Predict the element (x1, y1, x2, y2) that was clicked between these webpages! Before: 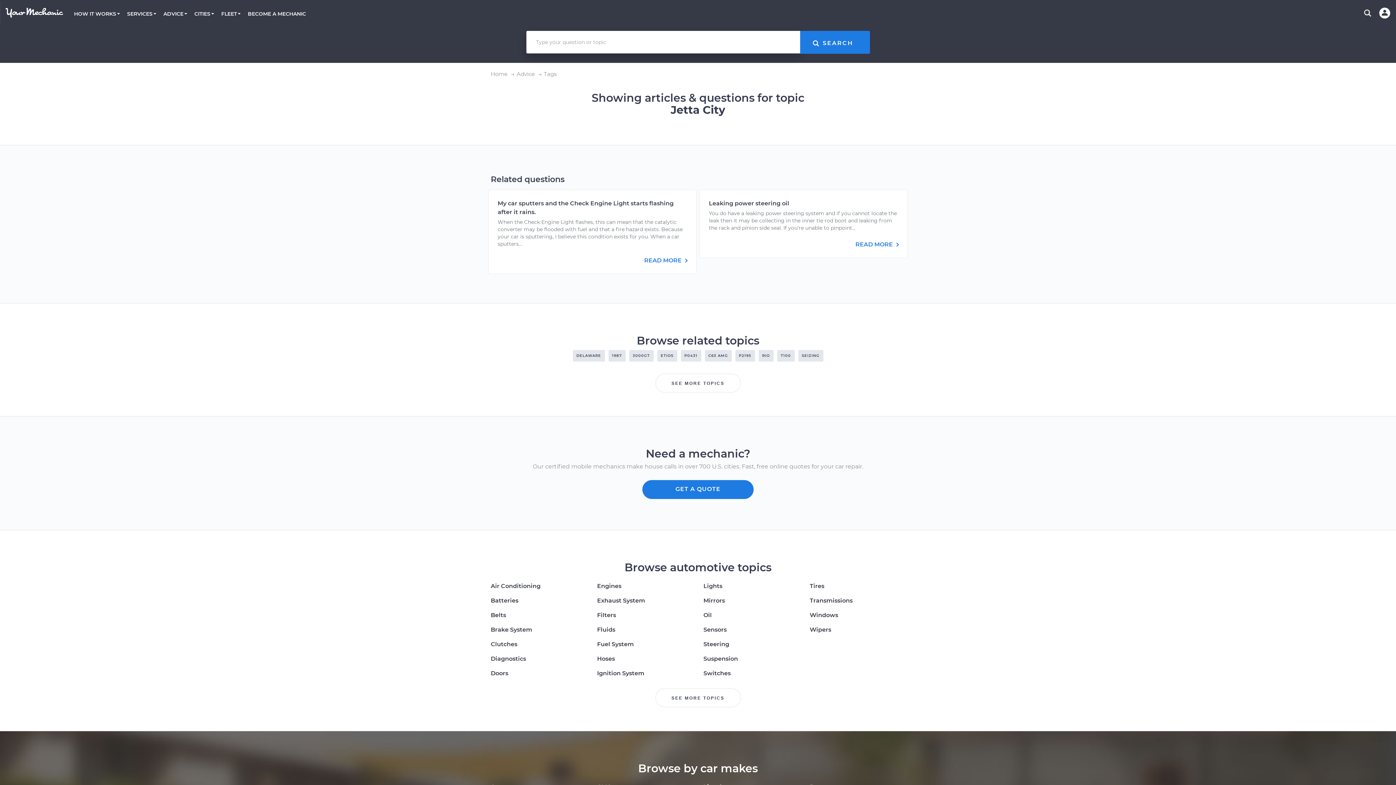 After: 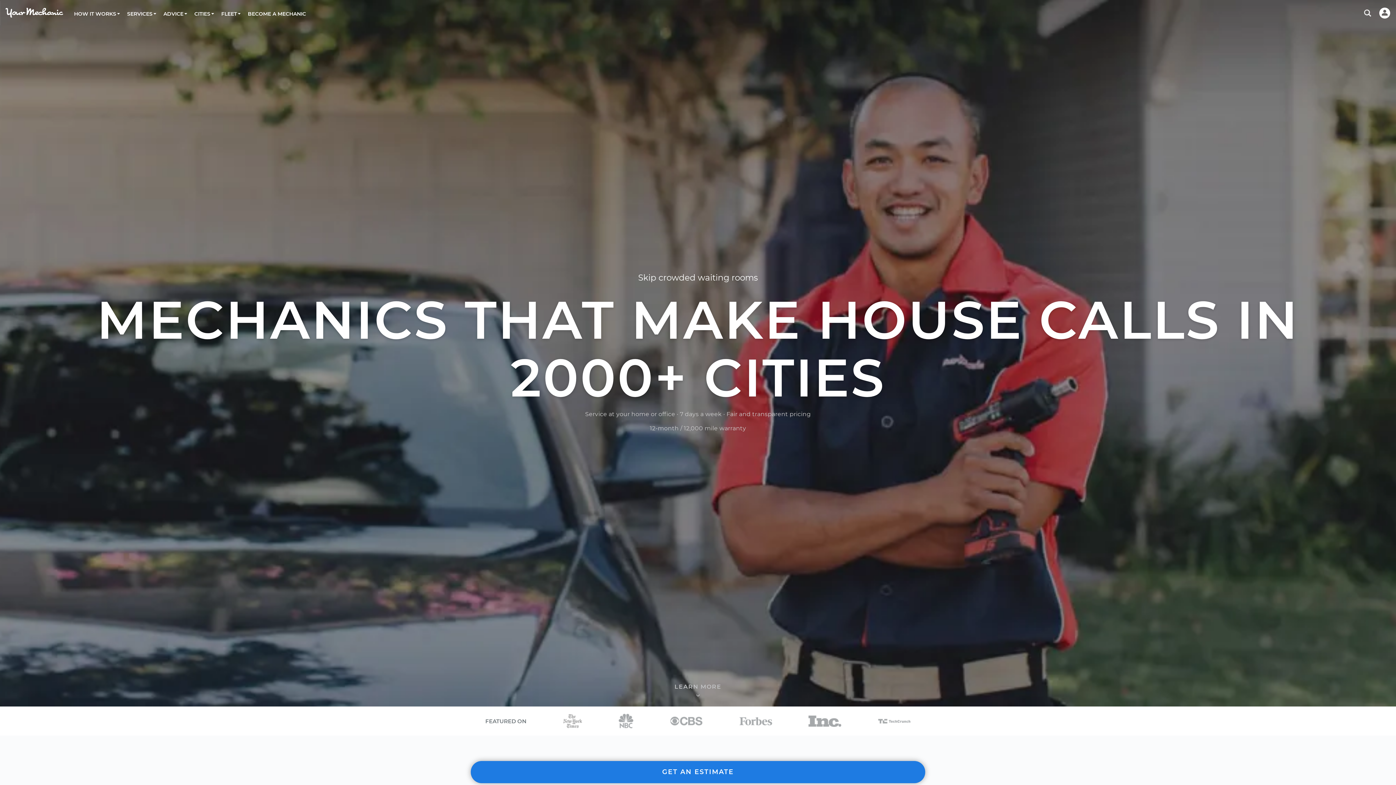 Action: bbox: (5, 7, 63, 17)